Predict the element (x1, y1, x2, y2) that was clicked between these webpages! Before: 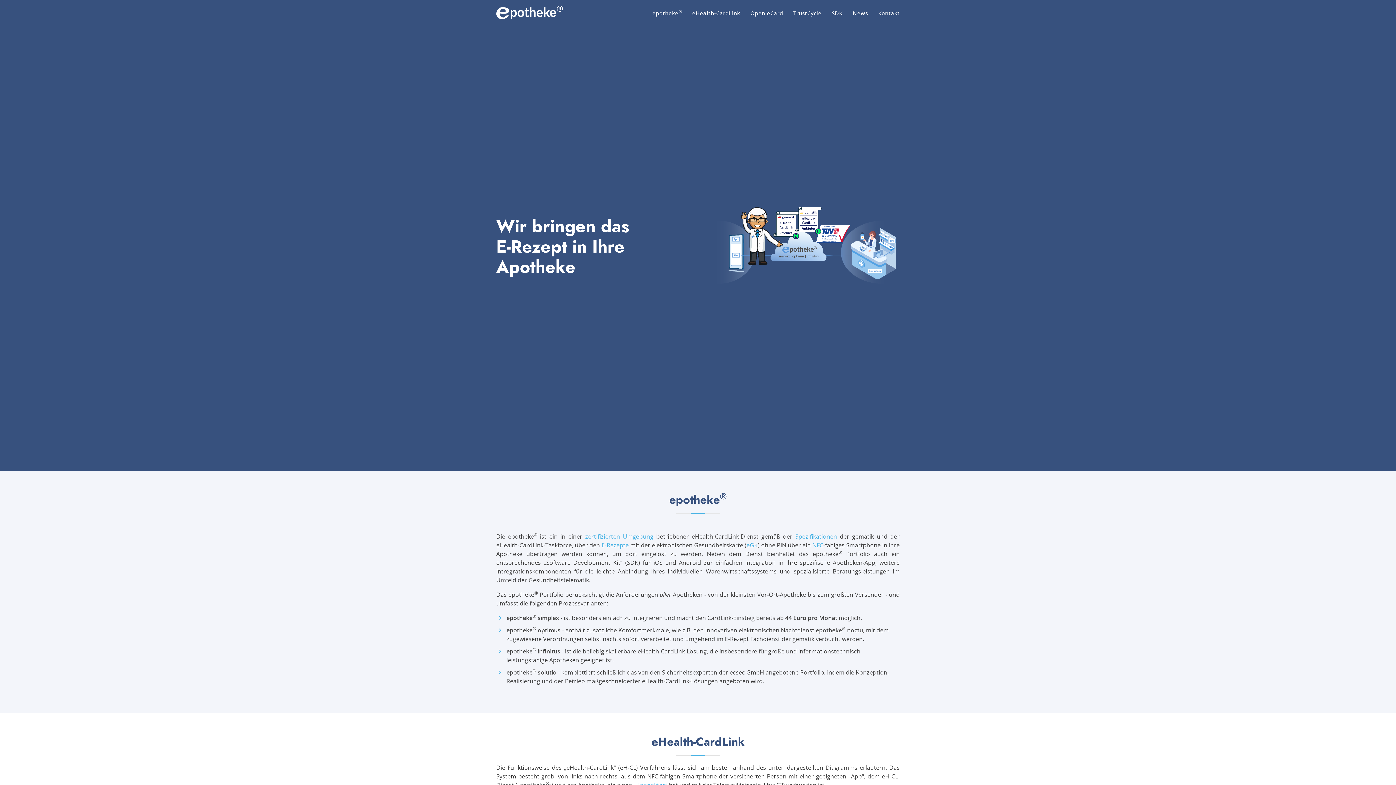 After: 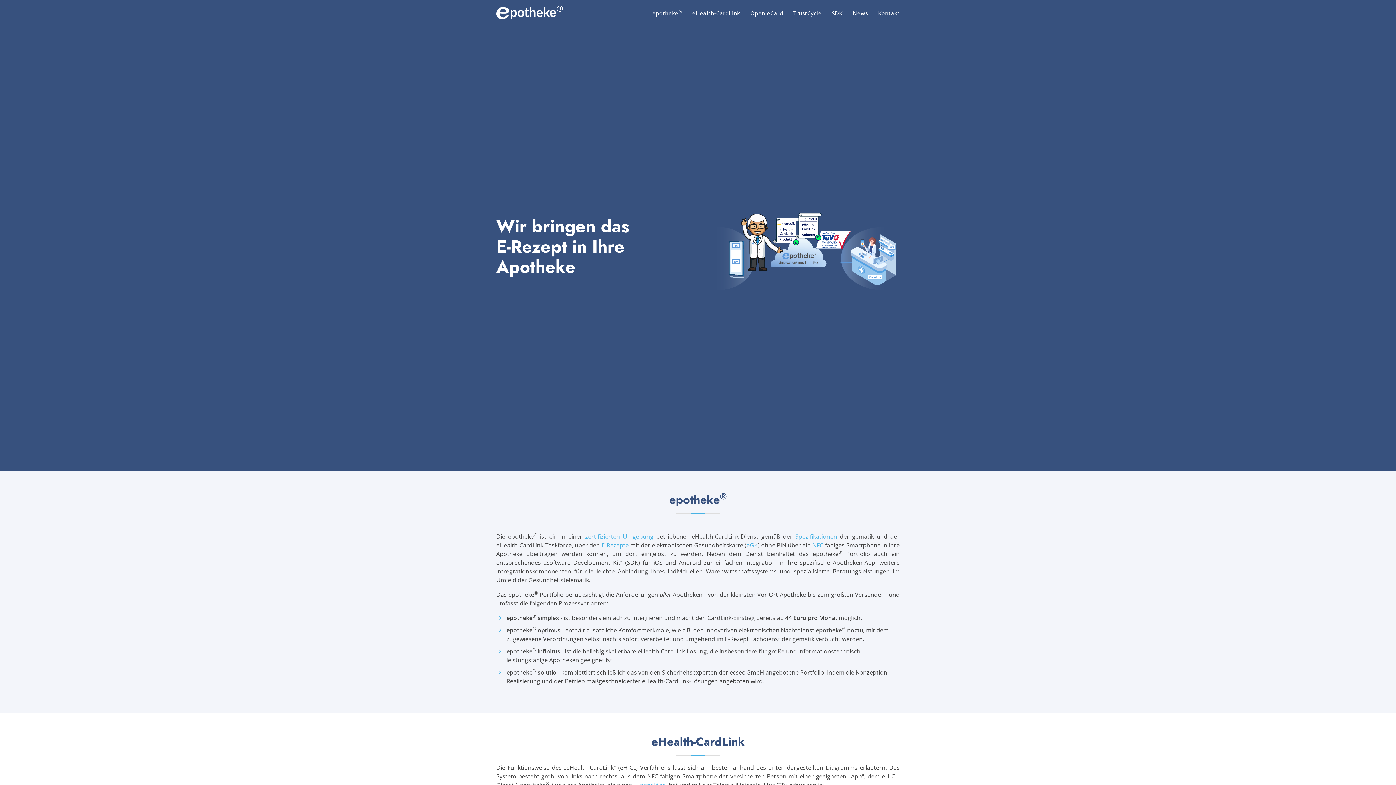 Action: label: ® bbox: (496, 3, 564, 19)